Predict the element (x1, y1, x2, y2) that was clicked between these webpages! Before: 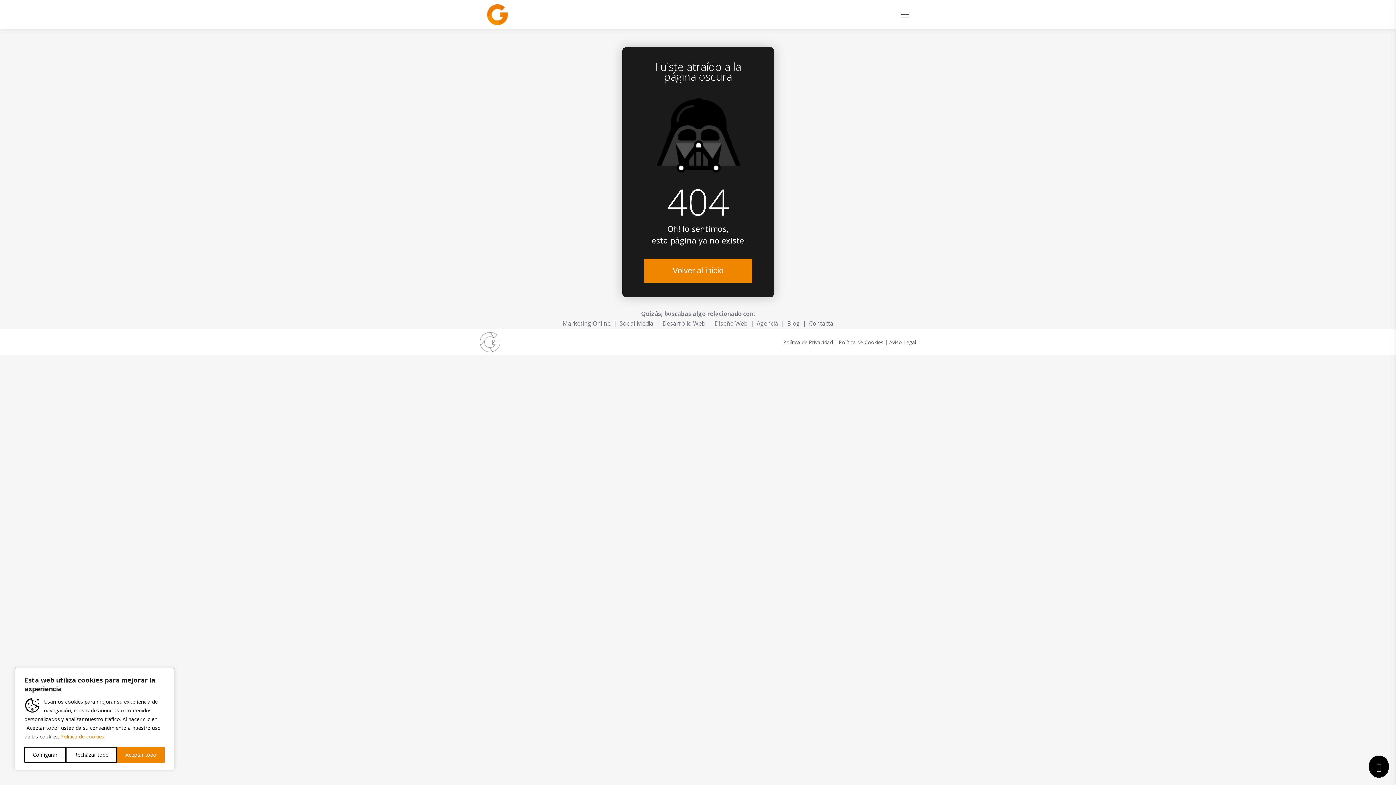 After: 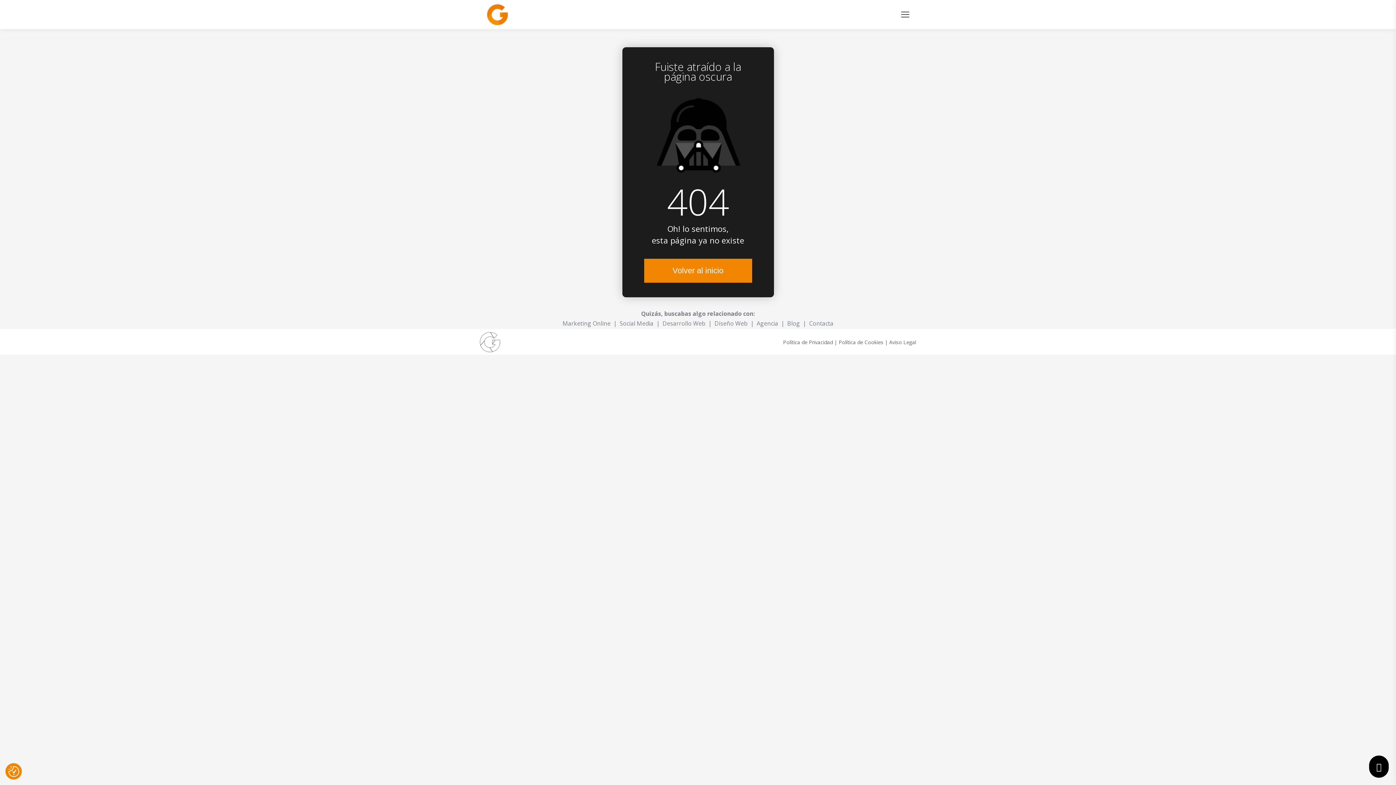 Action: bbox: (117, 747, 164, 763) label: Aceptar todo